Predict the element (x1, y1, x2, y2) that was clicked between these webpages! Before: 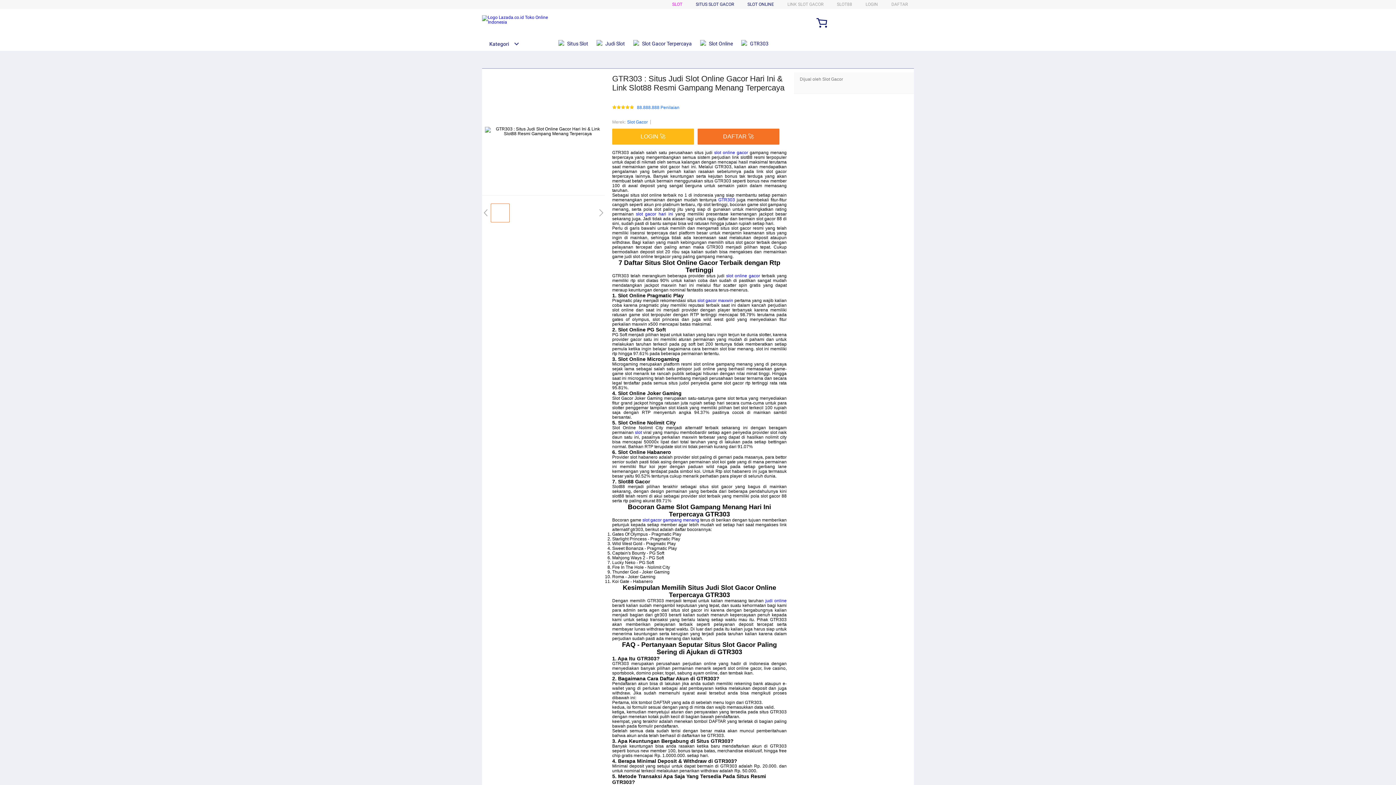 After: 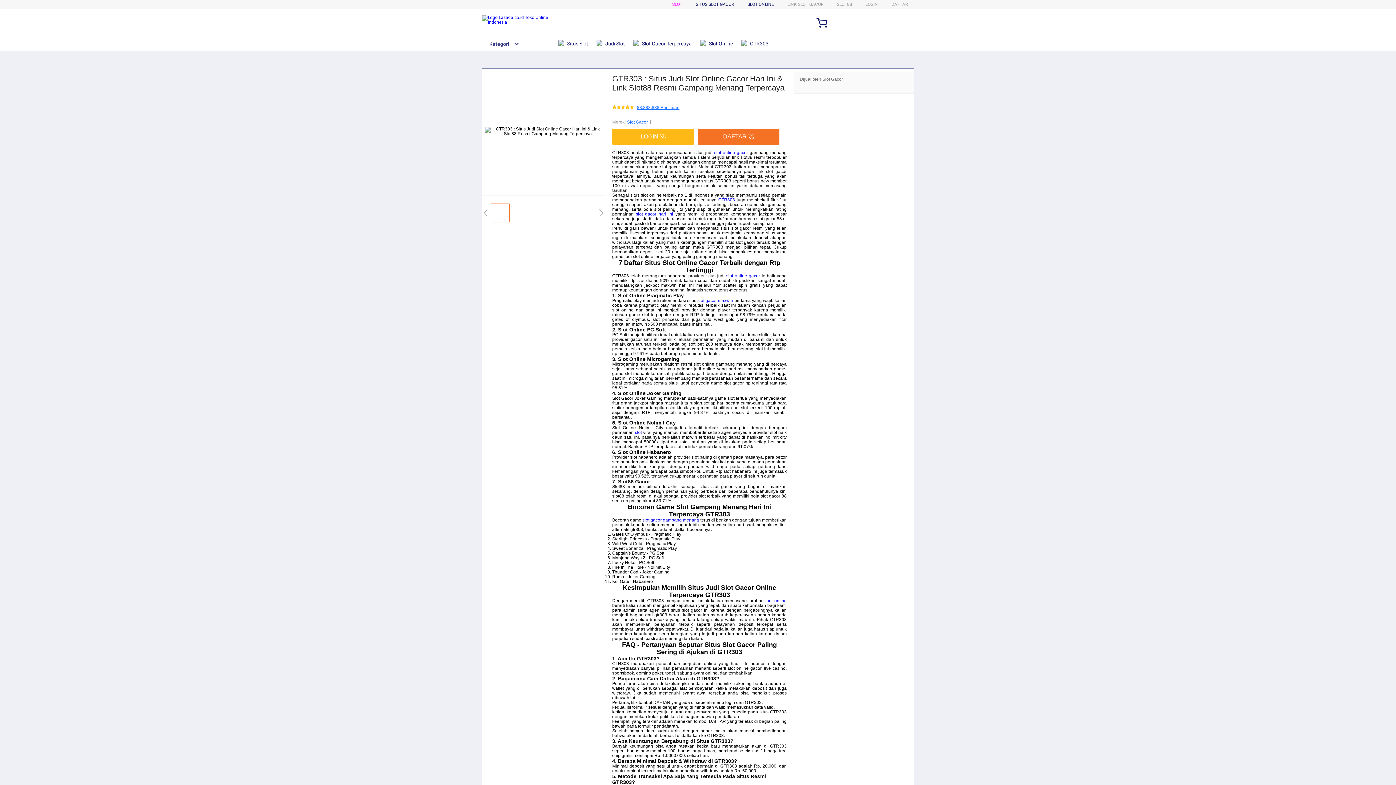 Action: bbox: (637, 105, 679, 110) label: 88.888.888 Penilaian